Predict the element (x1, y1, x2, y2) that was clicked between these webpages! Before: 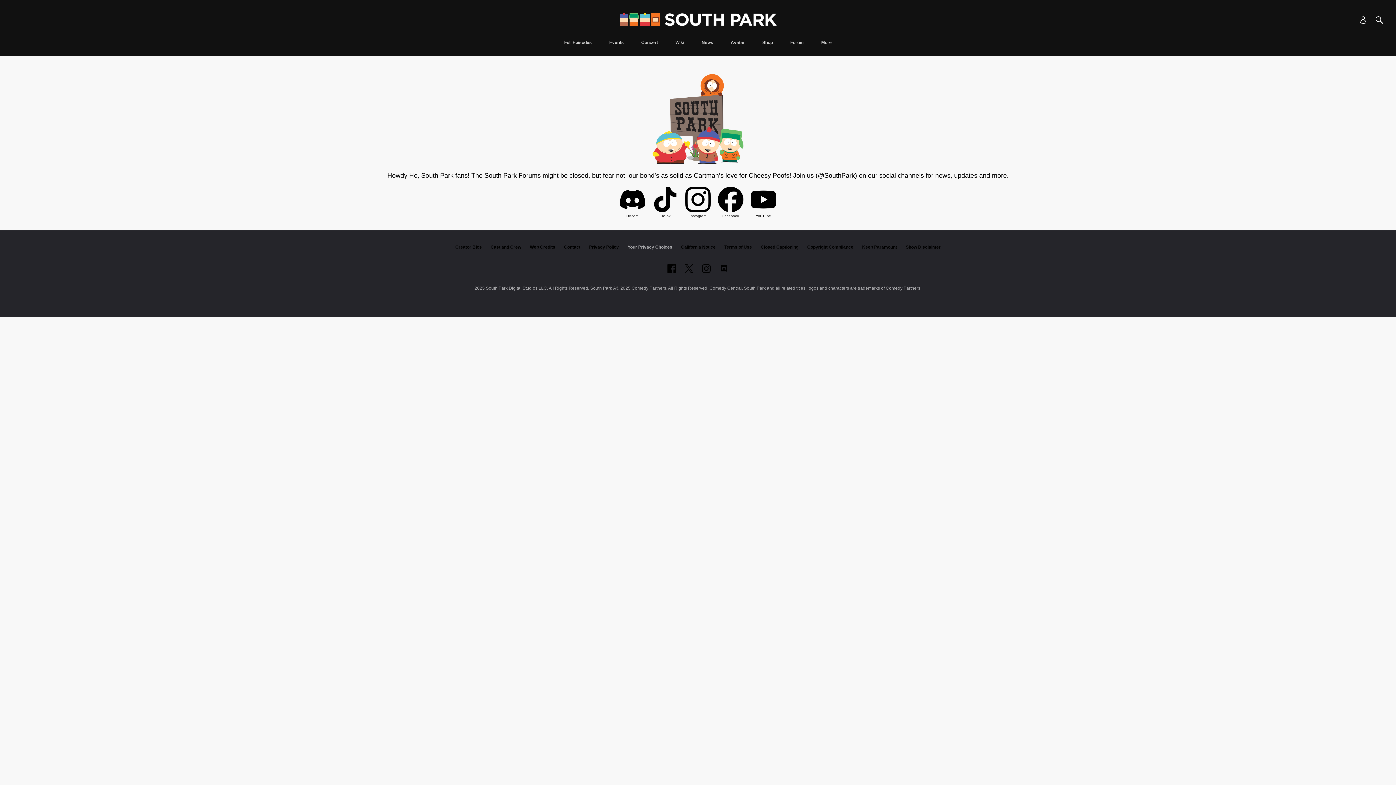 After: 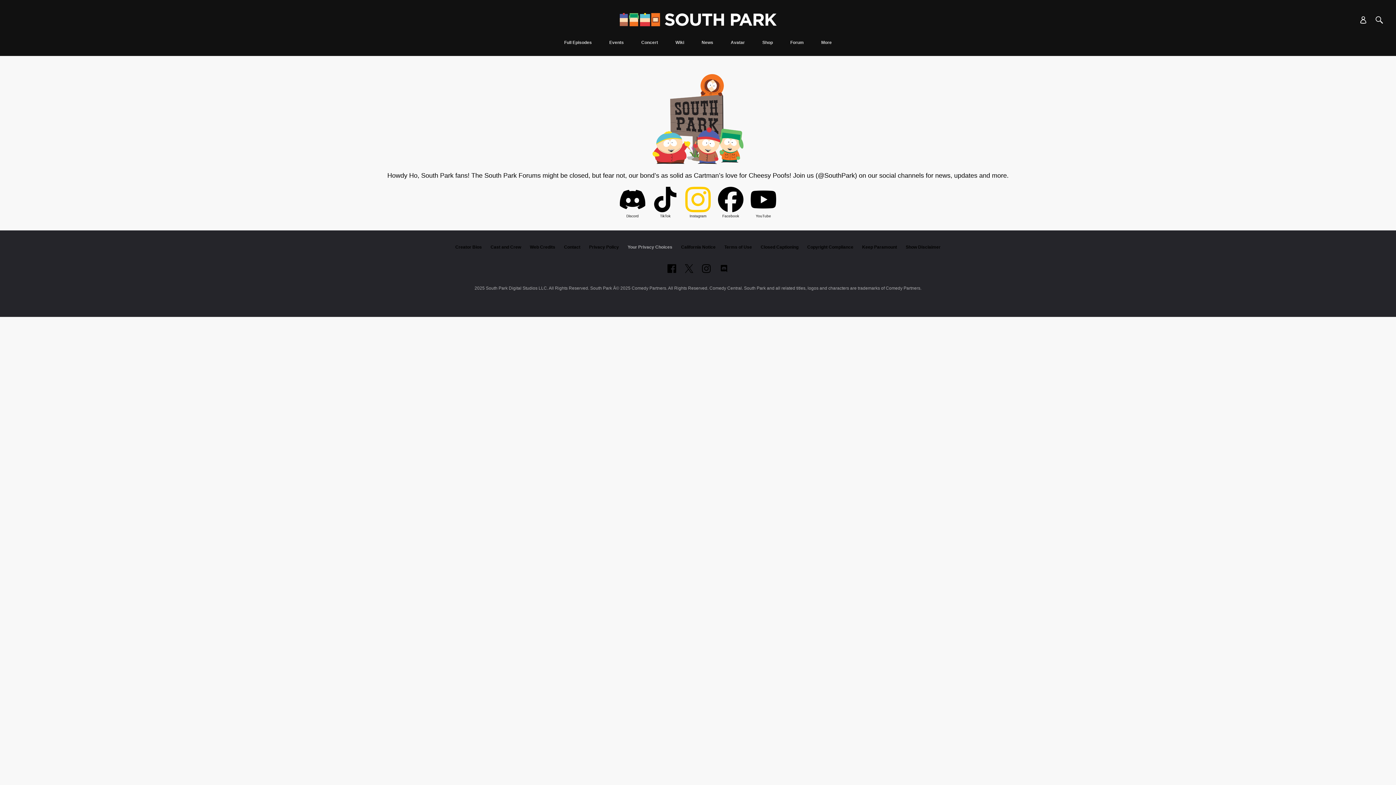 Action: bbox: (685, 186, 710, 214)